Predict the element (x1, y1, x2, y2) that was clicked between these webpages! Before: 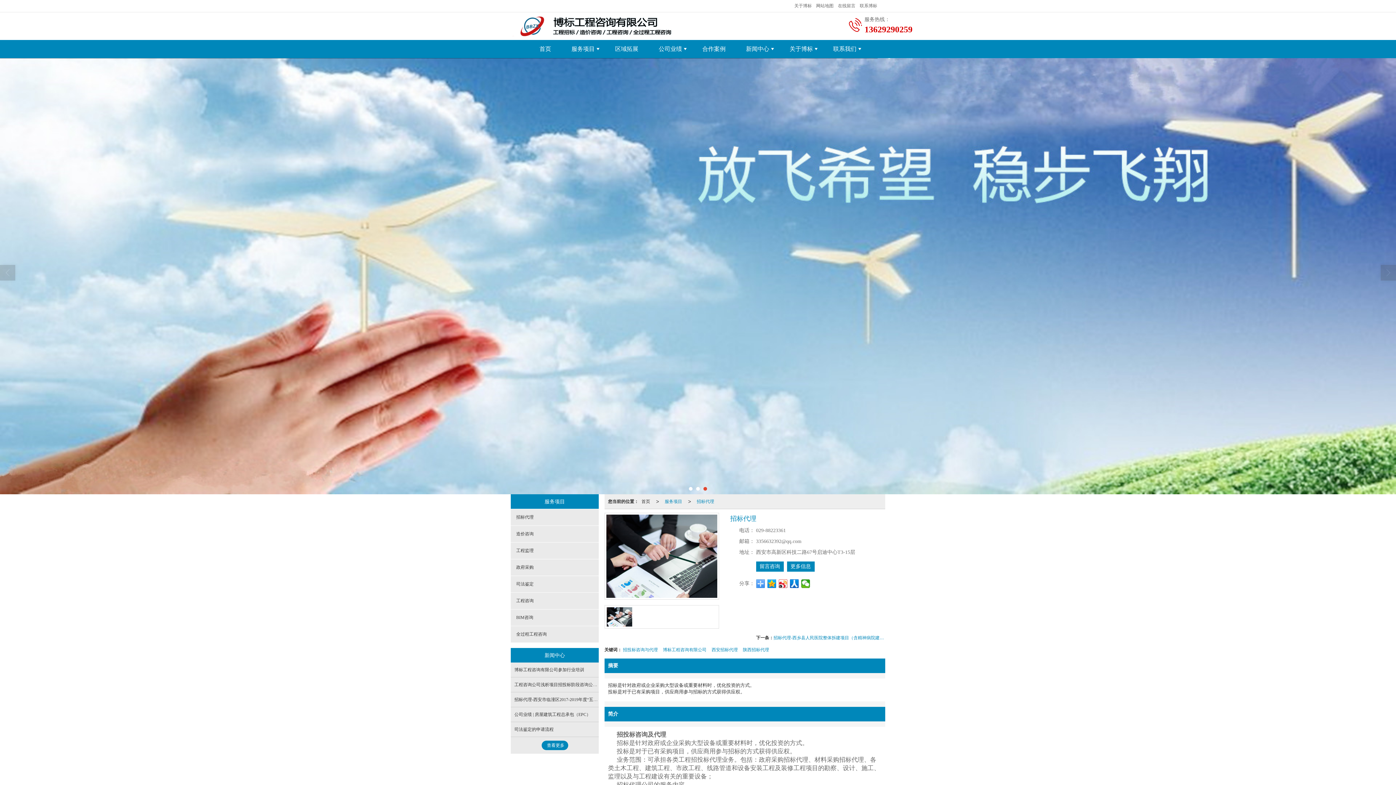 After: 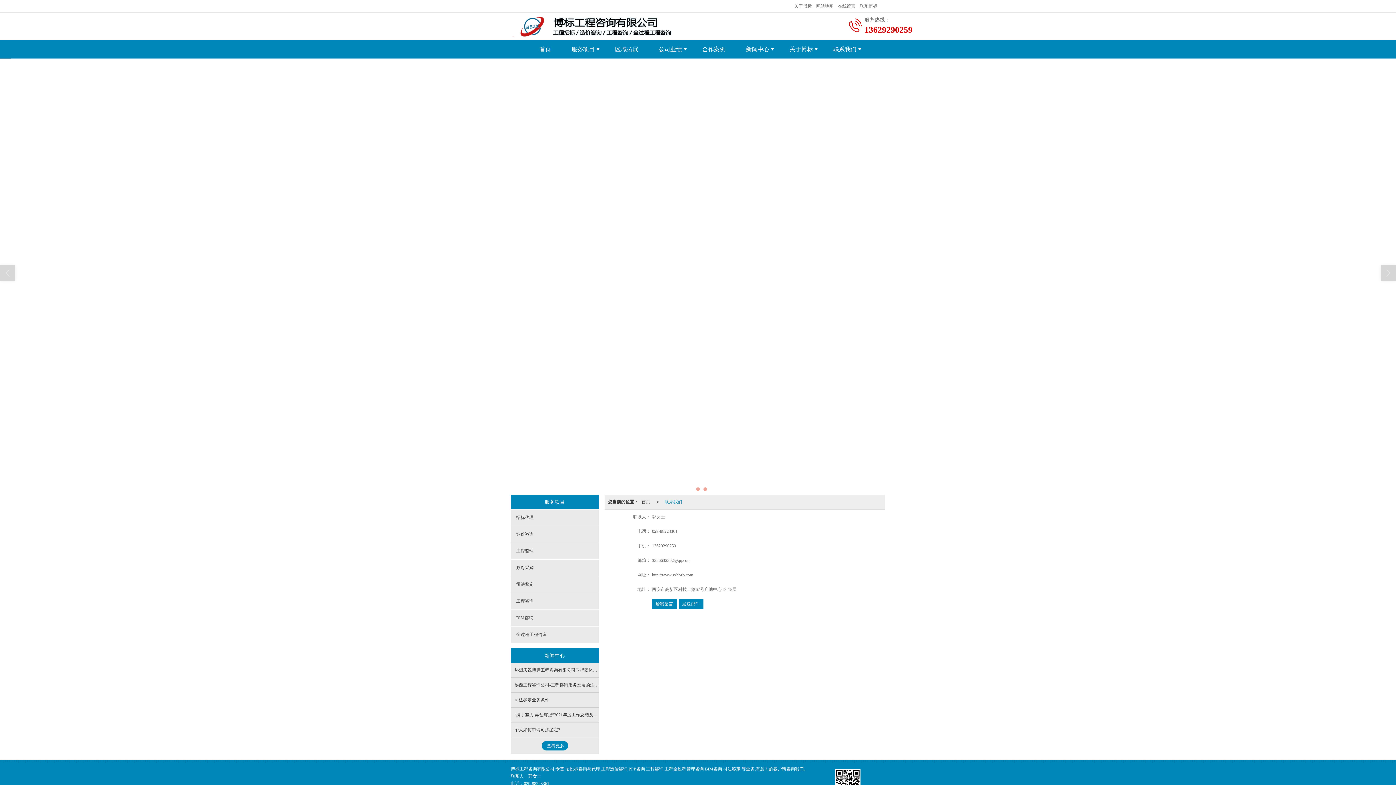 Action: bbox: (860, 3, 877, 8) label: 联系博标